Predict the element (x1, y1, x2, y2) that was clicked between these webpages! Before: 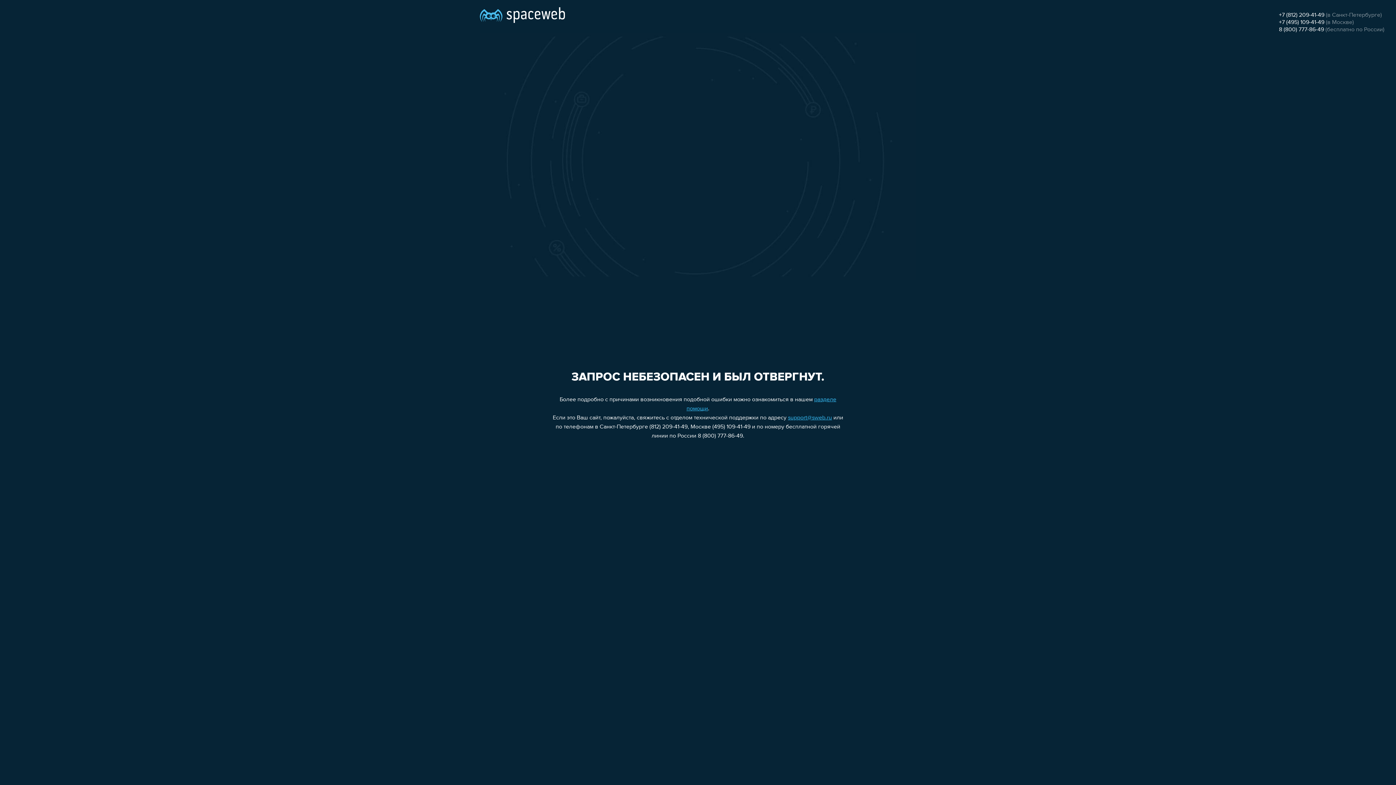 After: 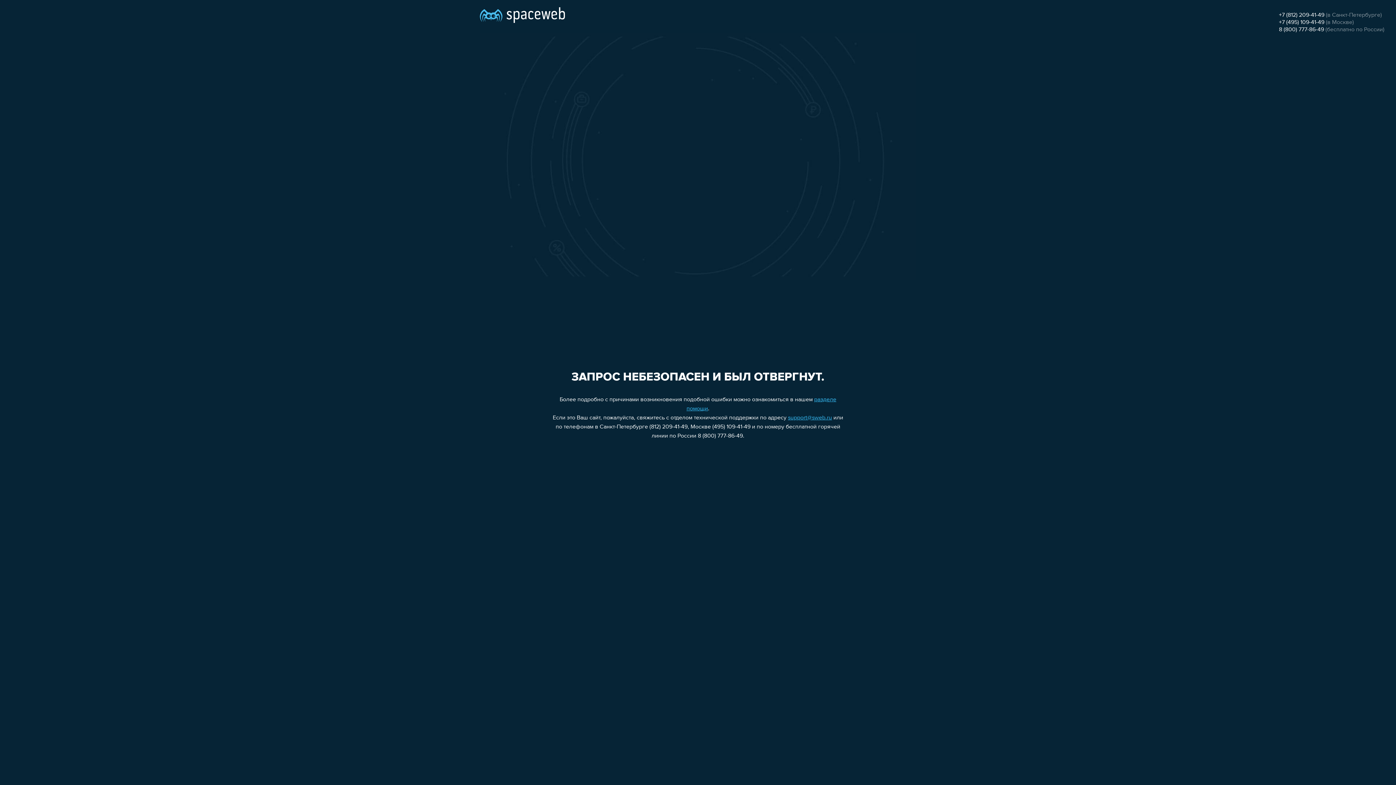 Action: label: +7 (495) 109-41-49 bbox: (1279, 19, 1324, 25)